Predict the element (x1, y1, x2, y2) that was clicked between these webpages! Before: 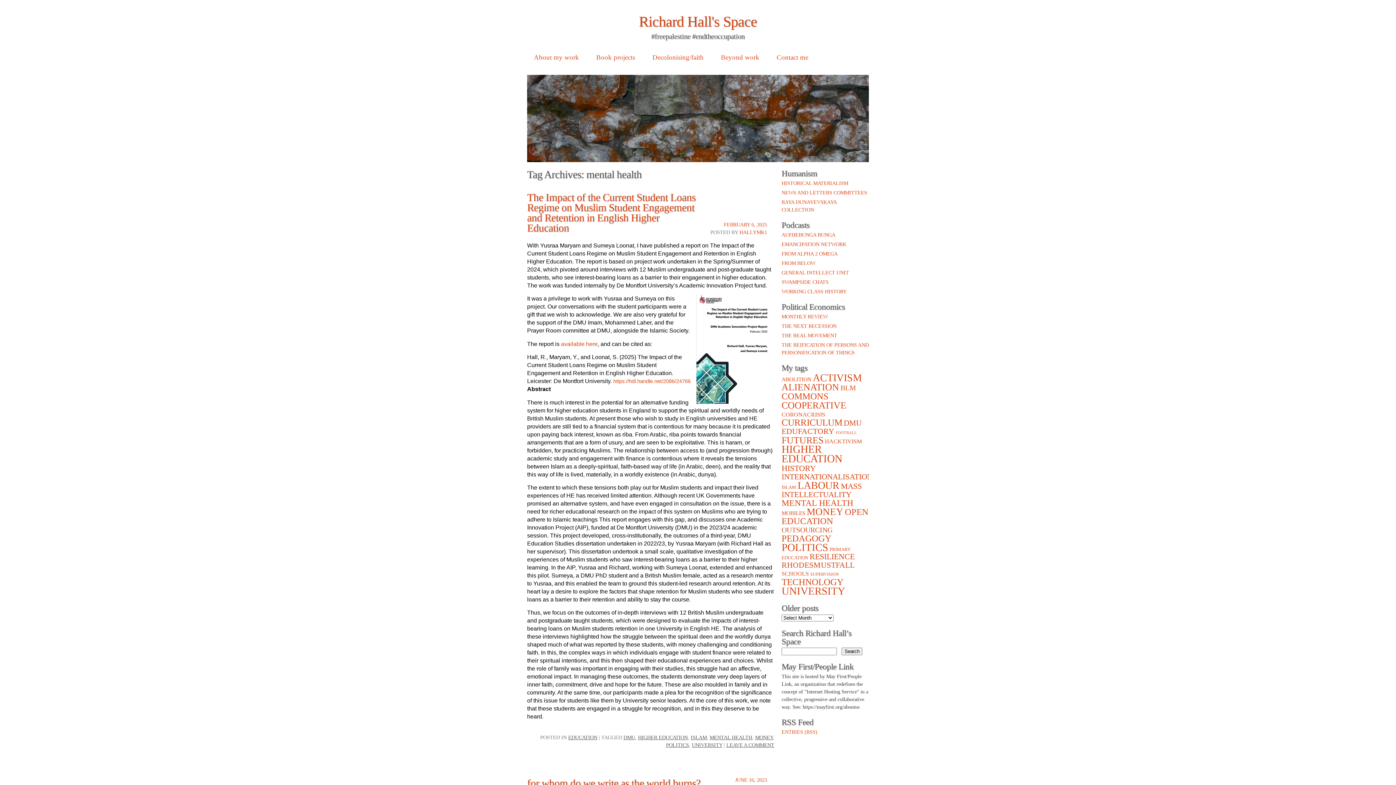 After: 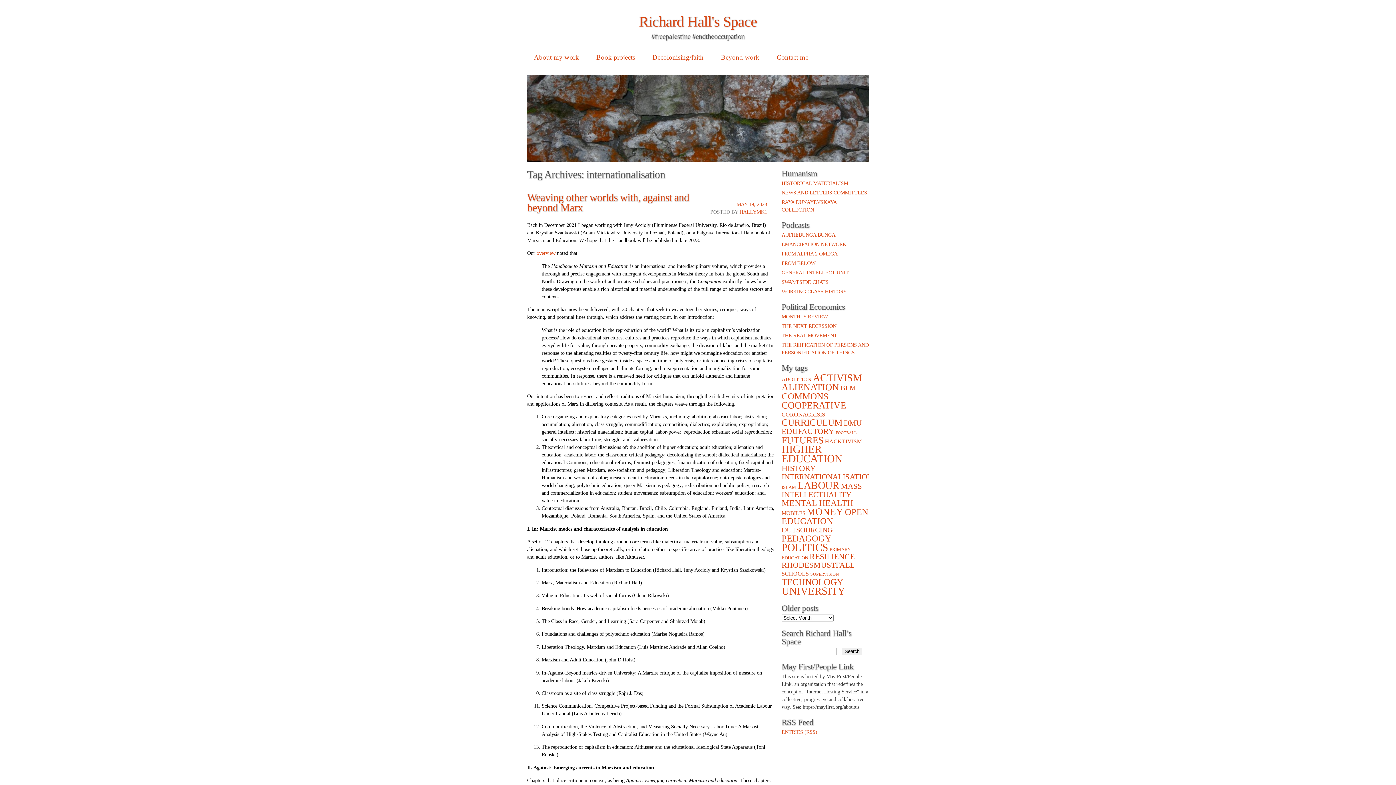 Action: label: internationalisation (36 items) bbox: (781, 472, 872, 481)